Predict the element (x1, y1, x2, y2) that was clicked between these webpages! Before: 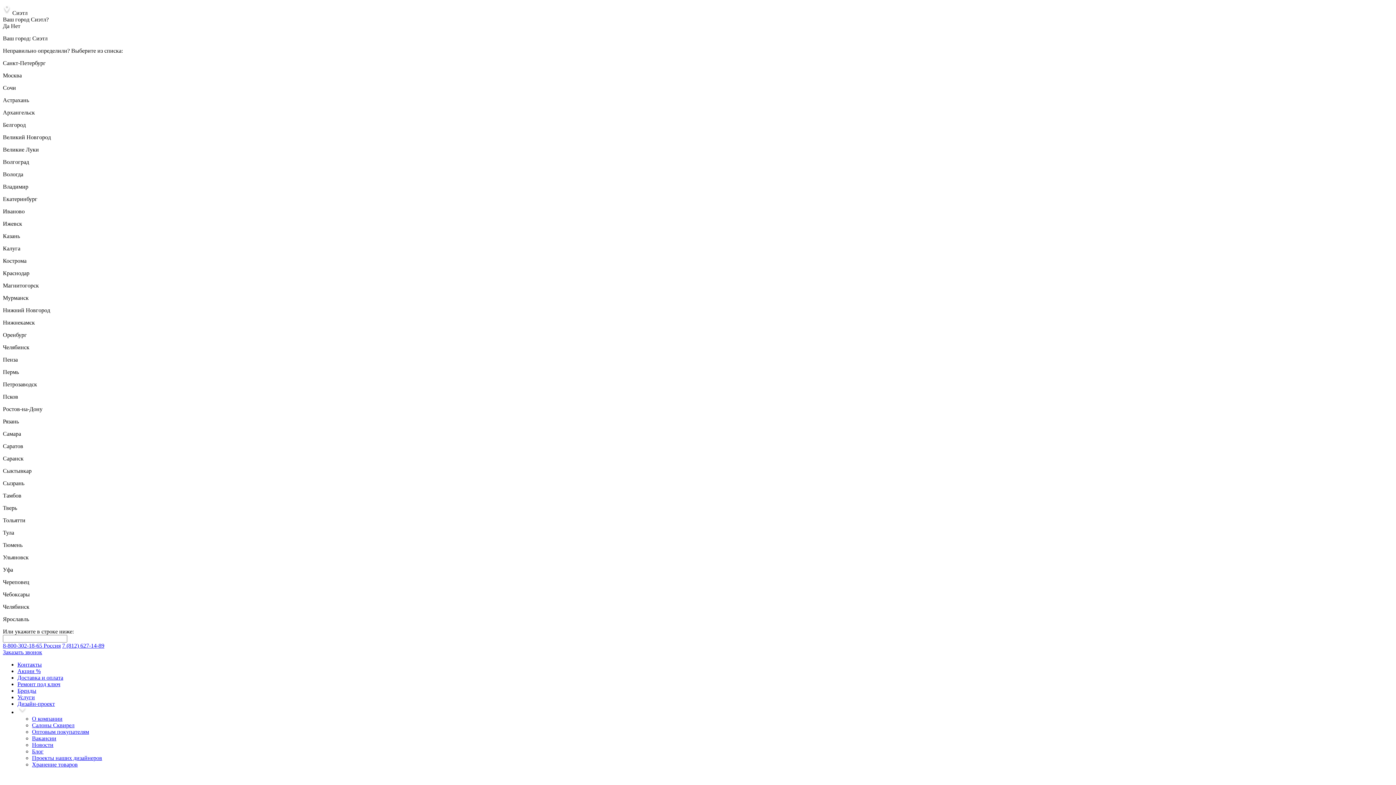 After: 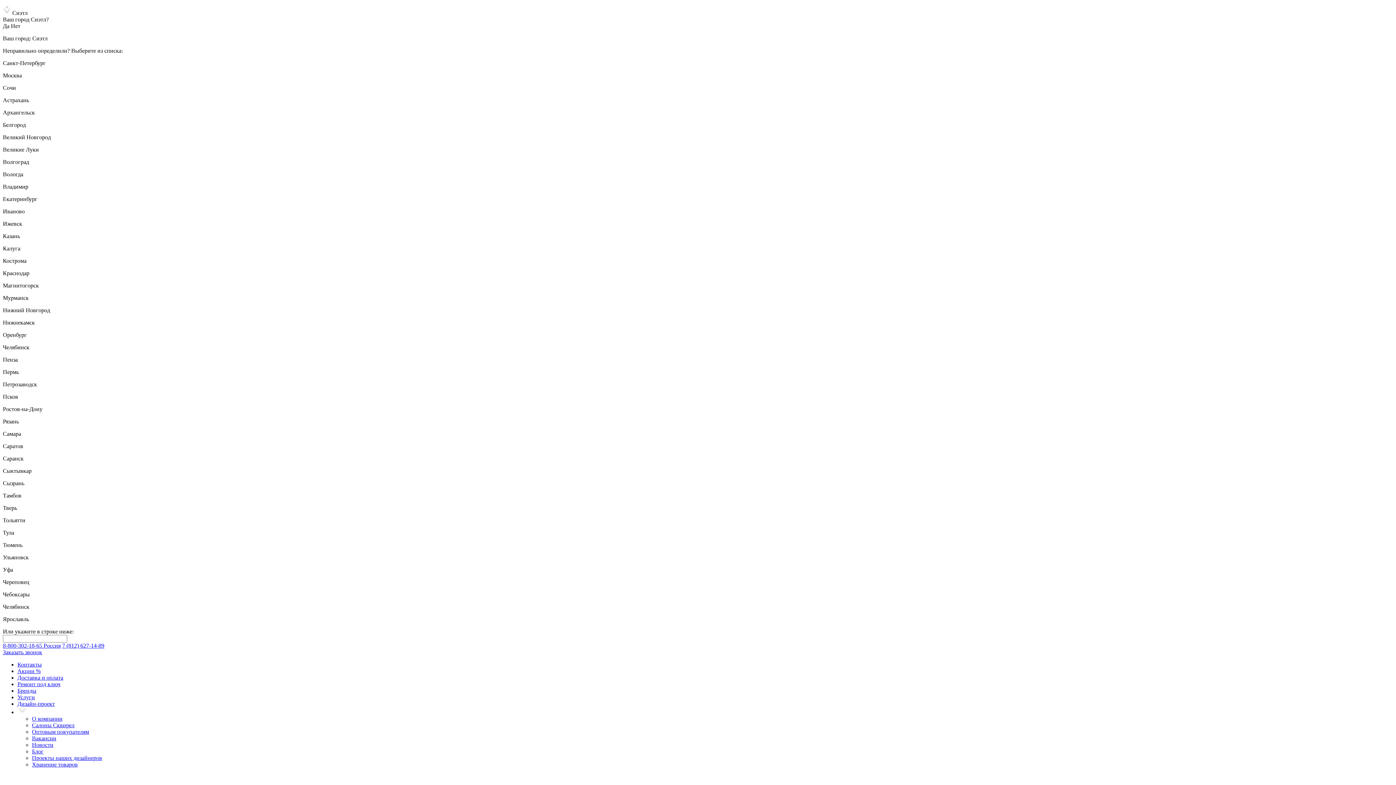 Action: bbox: (2, 649, 42, 655) label: Заказать звонок